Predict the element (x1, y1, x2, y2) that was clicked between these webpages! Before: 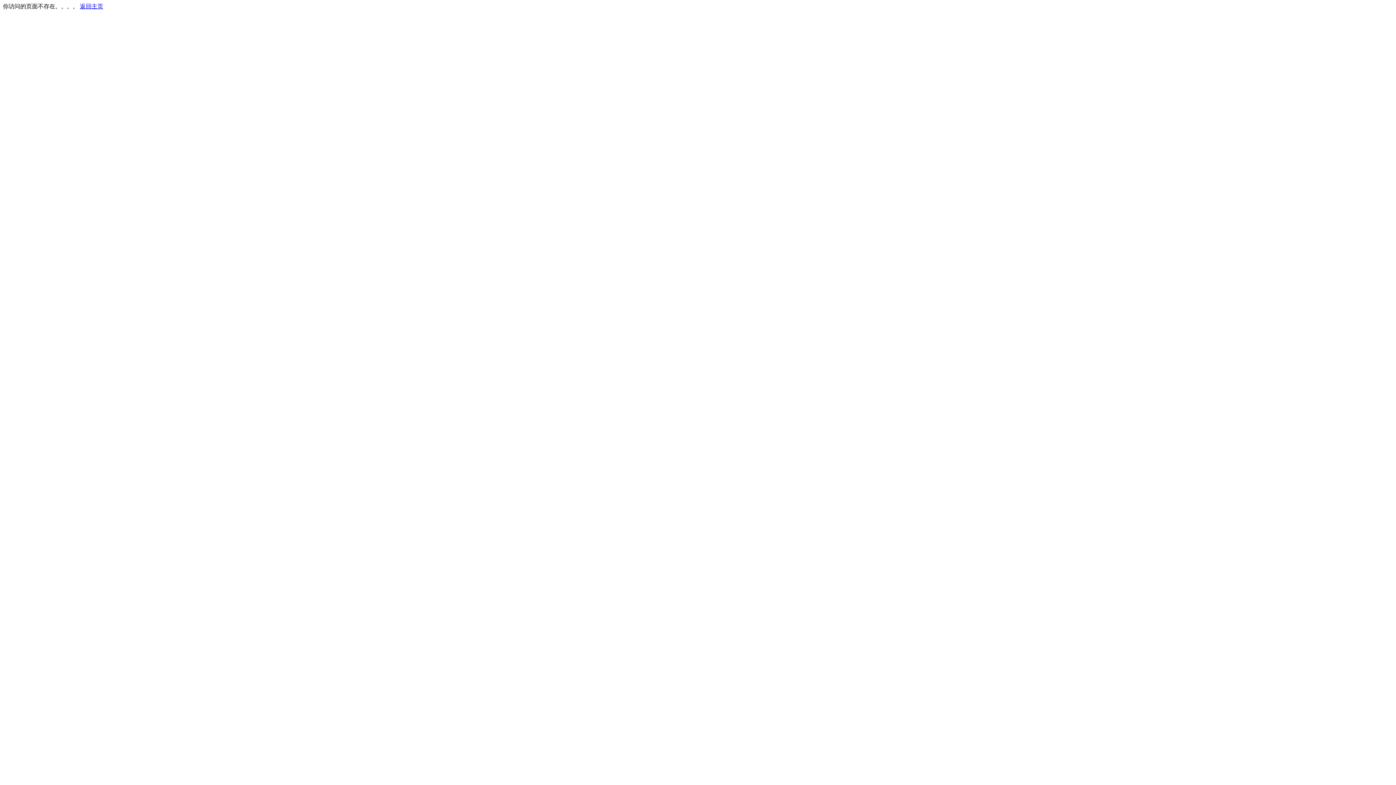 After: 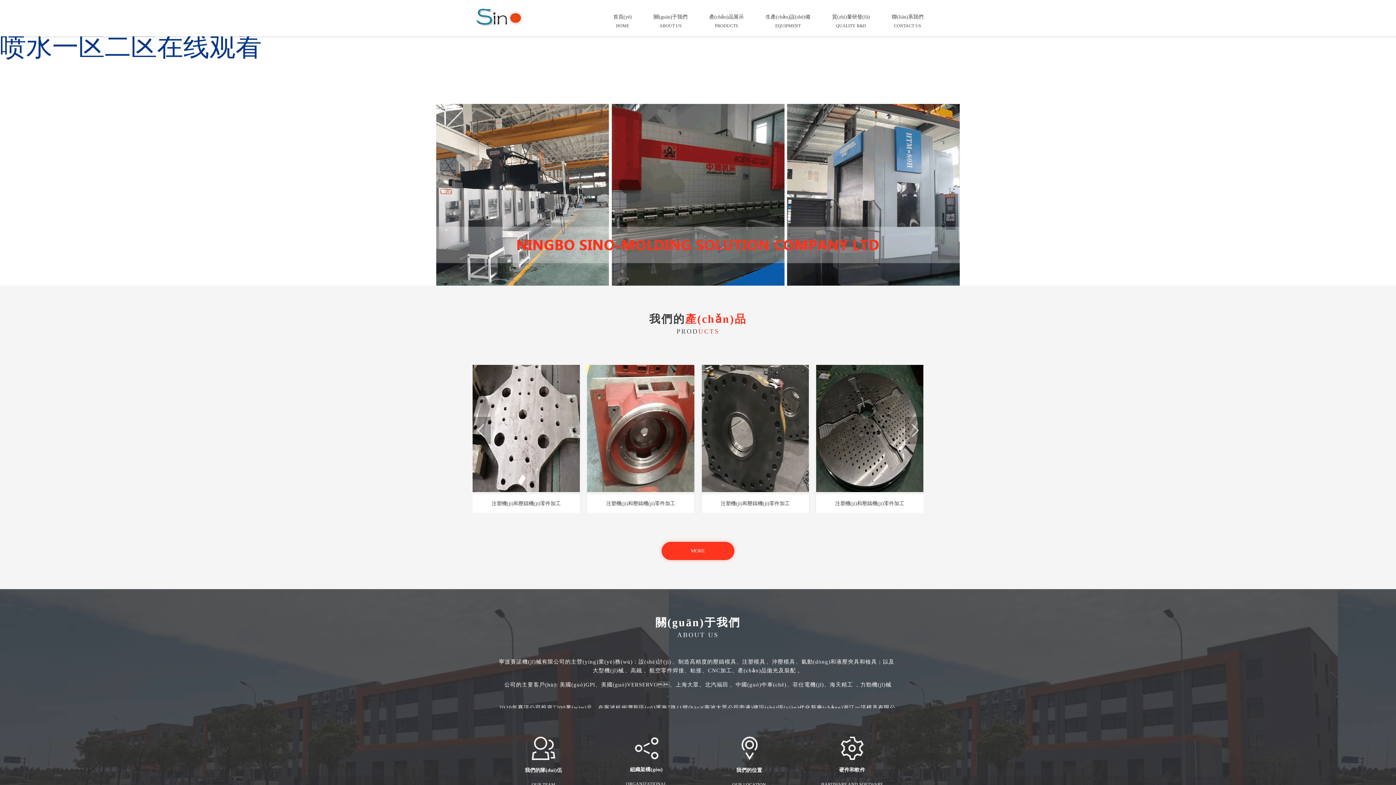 Action: label: 返回主页 bbox: (80, 3, 103, 9)